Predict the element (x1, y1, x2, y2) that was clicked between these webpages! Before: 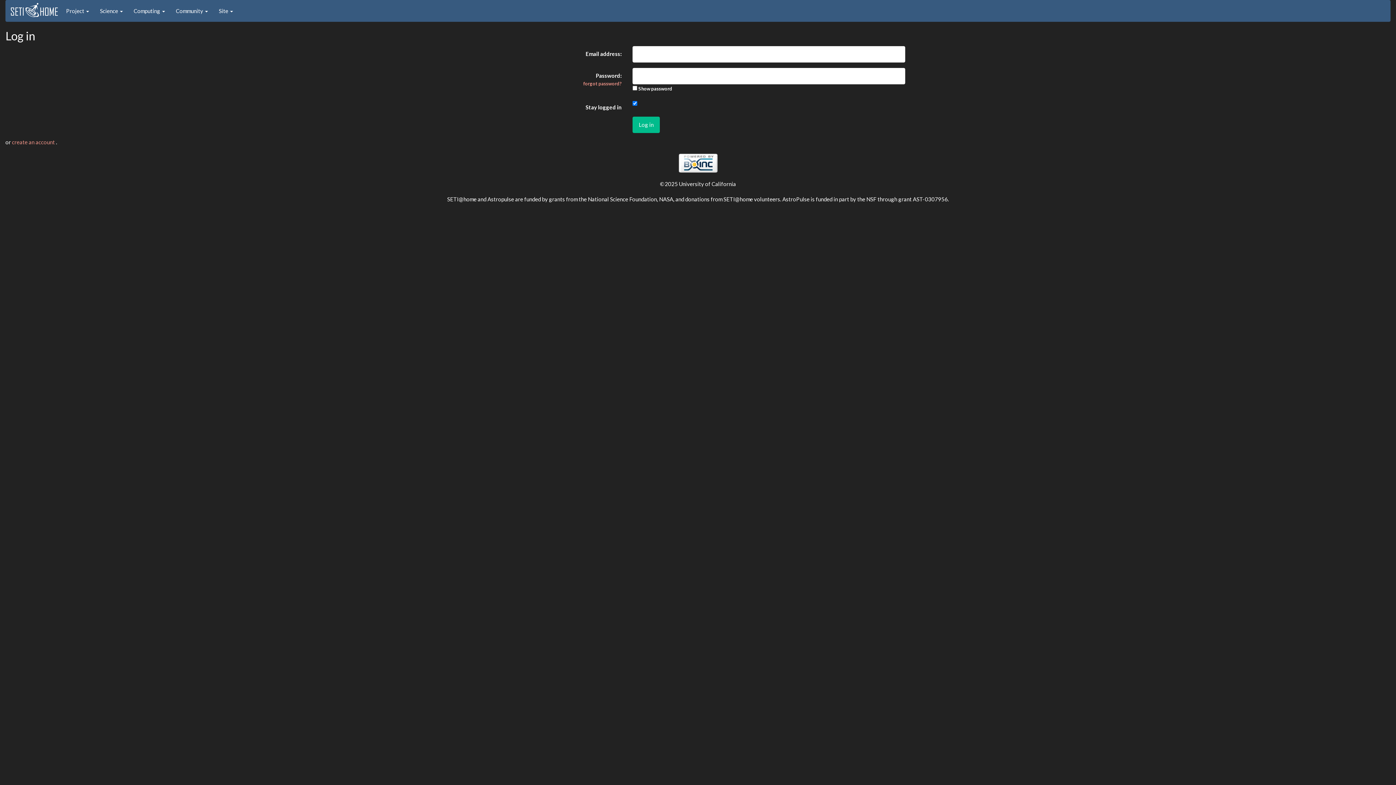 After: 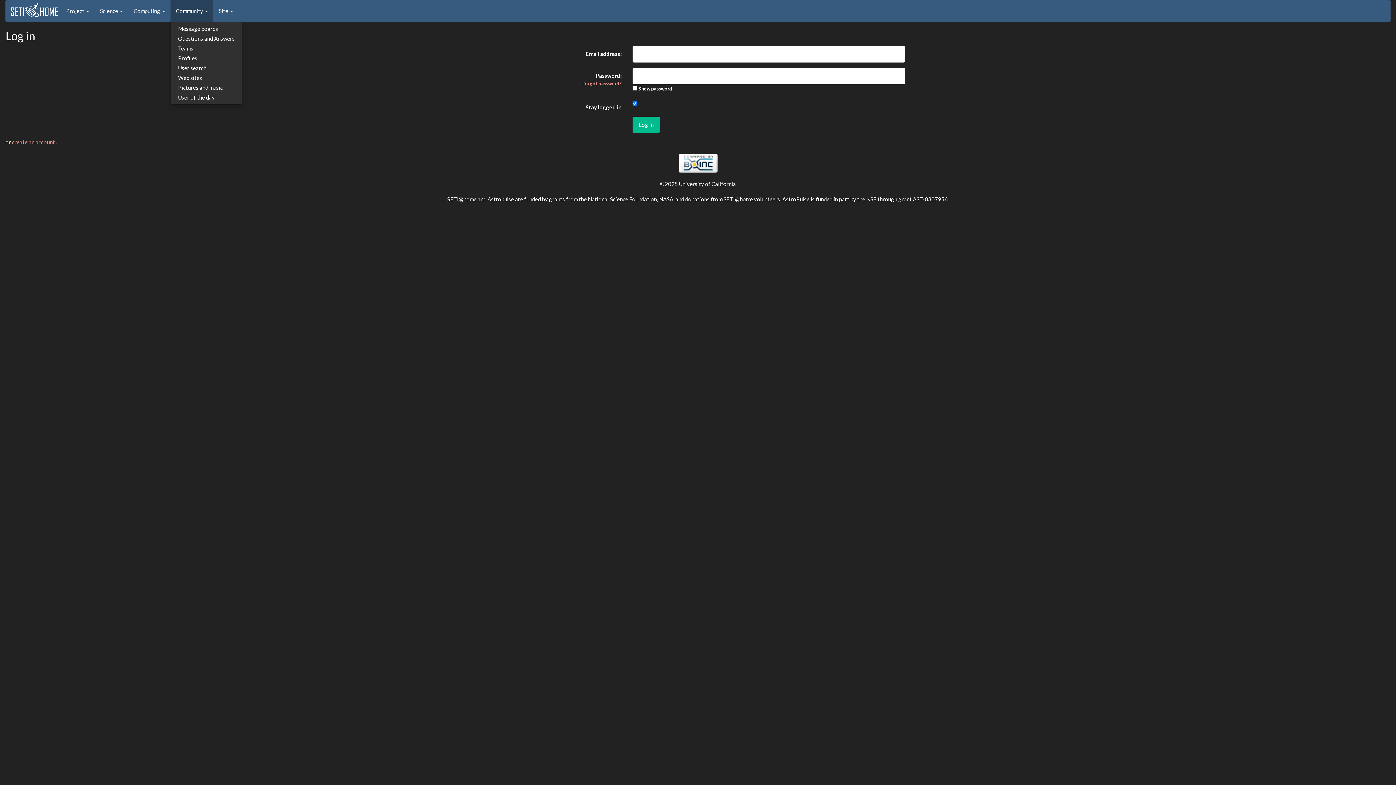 Action: bbox: (170, 0, 213, 21) label: Community 